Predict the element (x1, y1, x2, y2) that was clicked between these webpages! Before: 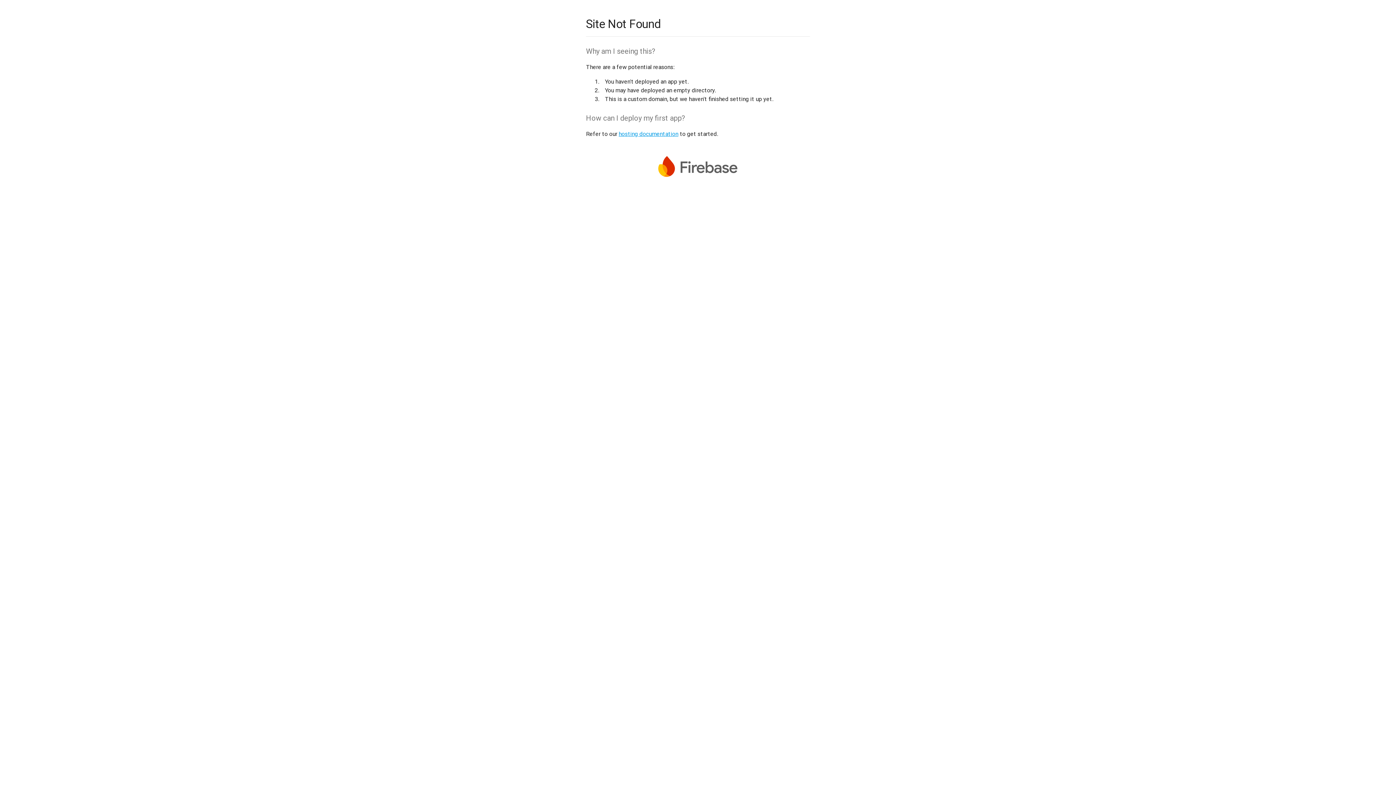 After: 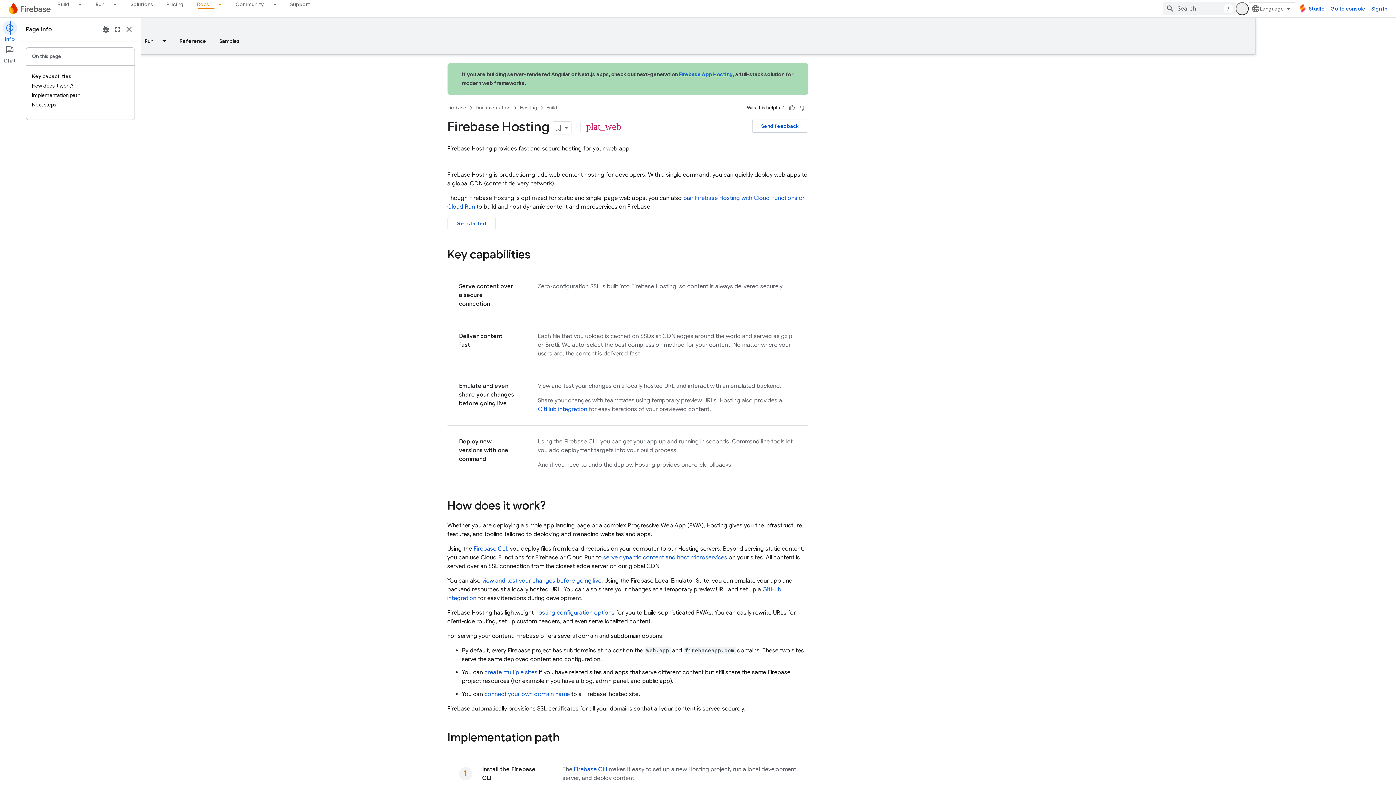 Action: bbox: (618, 130, 678, 137) label: hosting documentation